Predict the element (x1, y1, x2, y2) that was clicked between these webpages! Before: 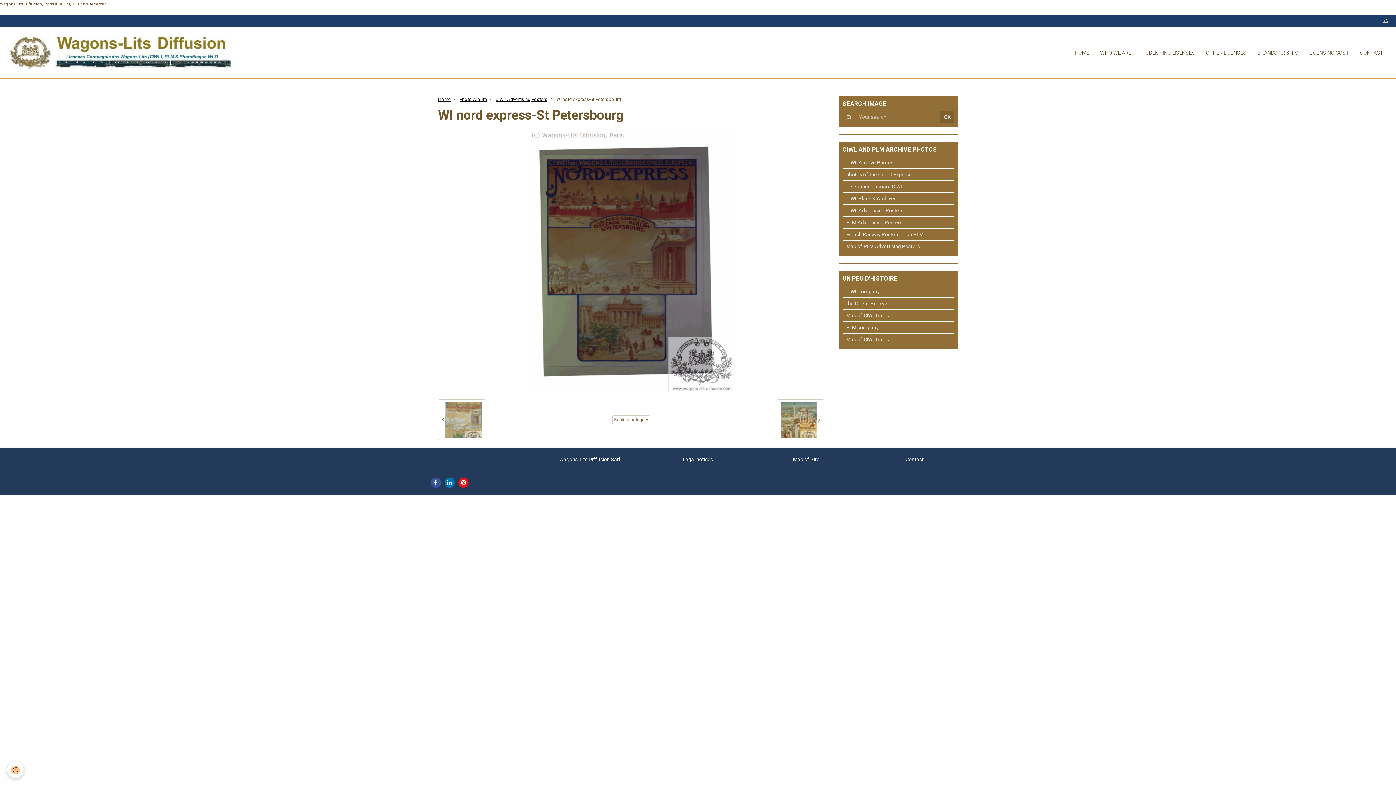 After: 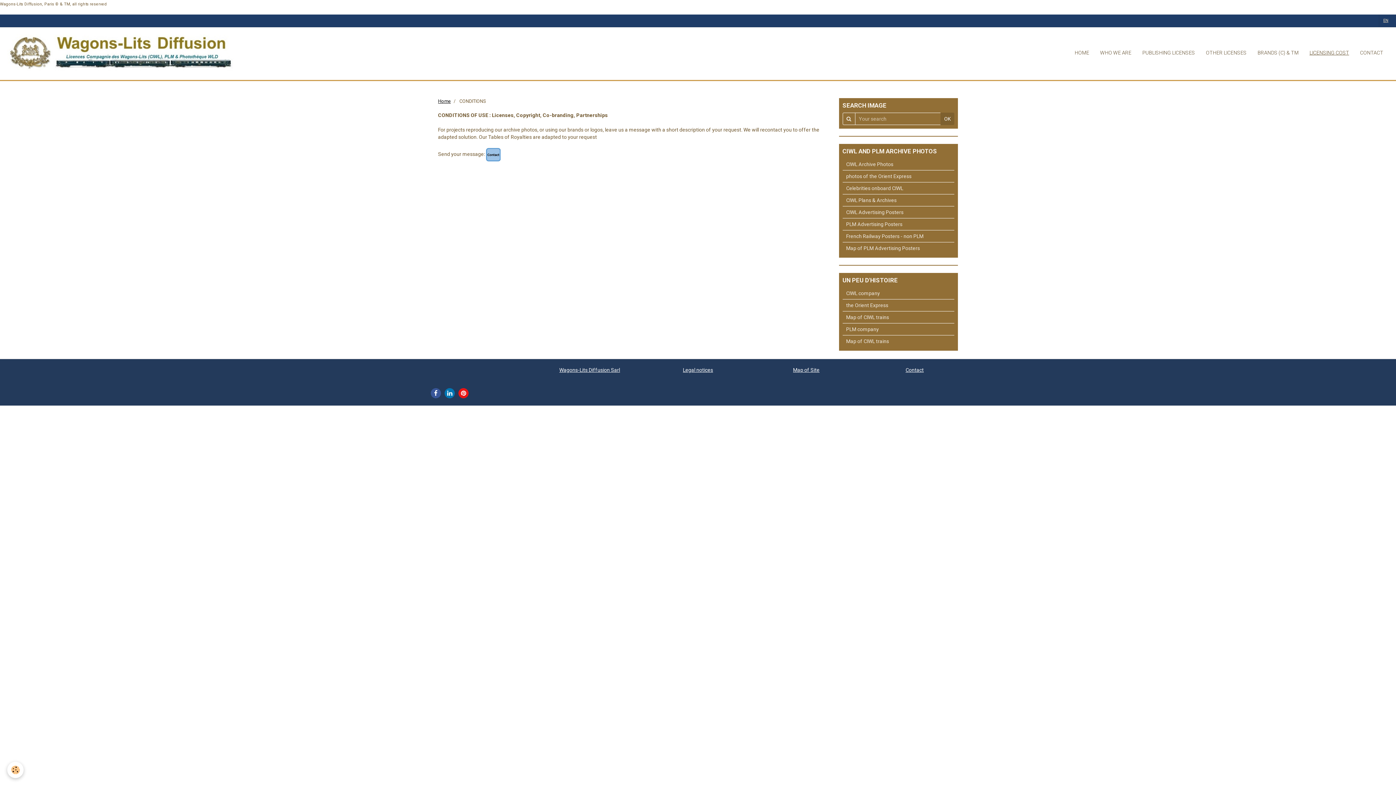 Action: label: LICENSING COST bbox: (1304, 43, 1354, 61)